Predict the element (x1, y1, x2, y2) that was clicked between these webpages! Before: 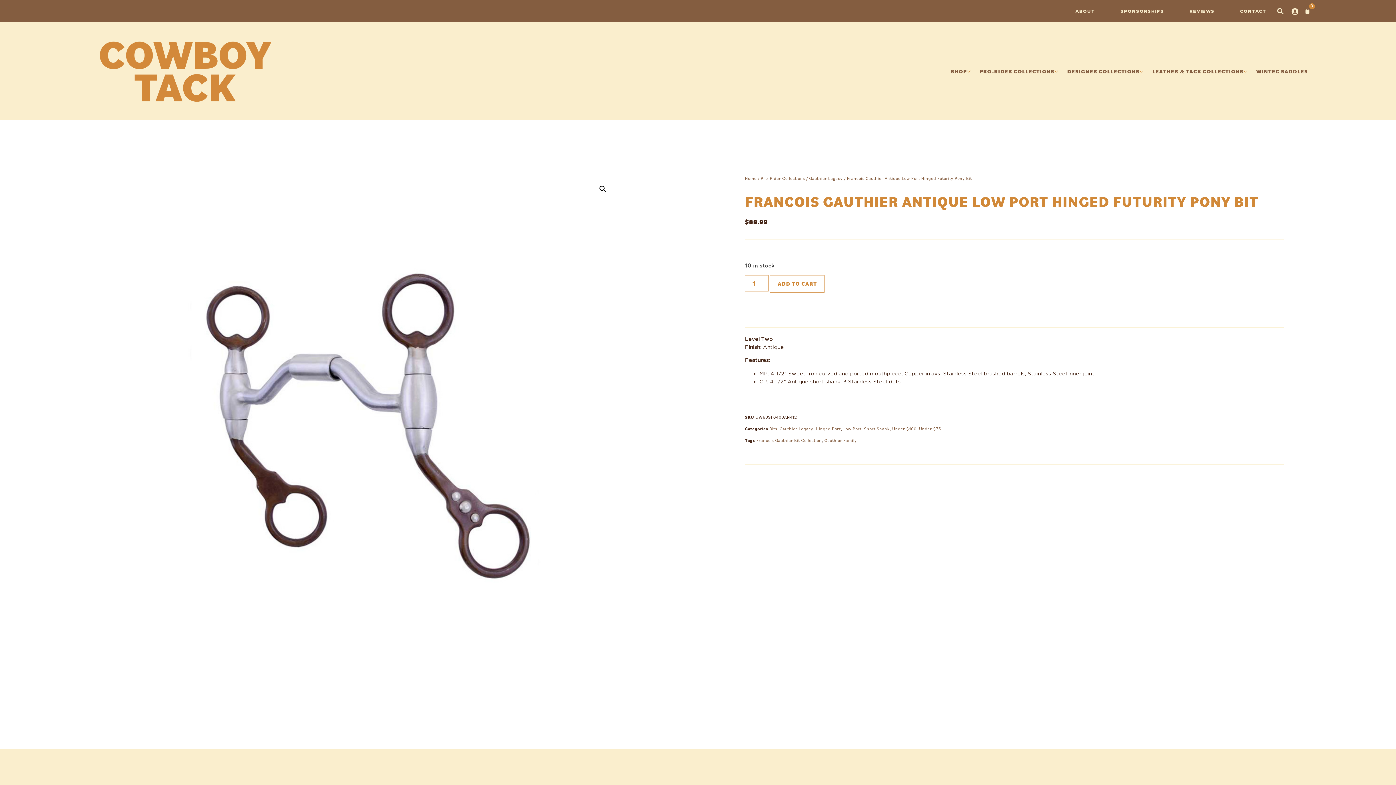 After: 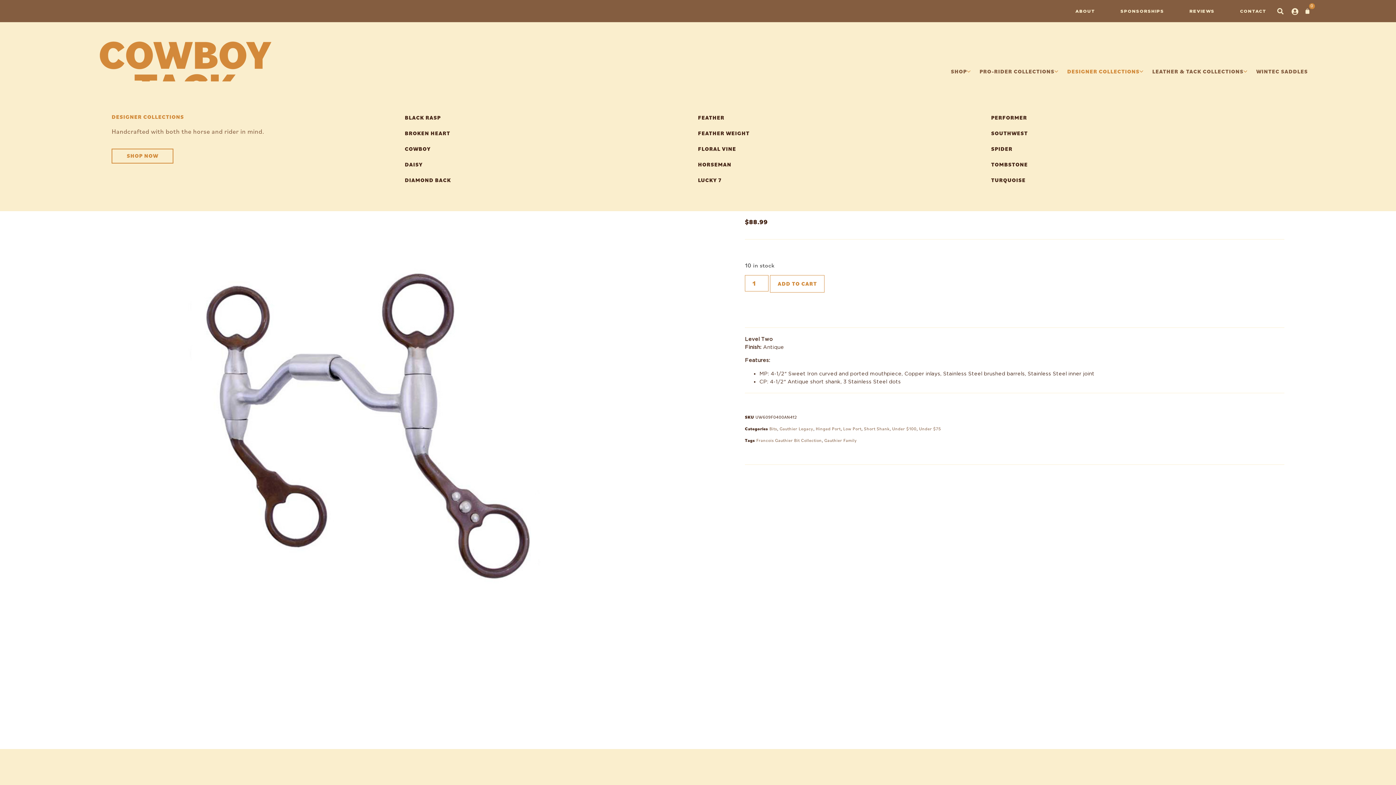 Action: bbox: (1063, 64, 1148, 77) label: DESIGNER COLLECTIONS